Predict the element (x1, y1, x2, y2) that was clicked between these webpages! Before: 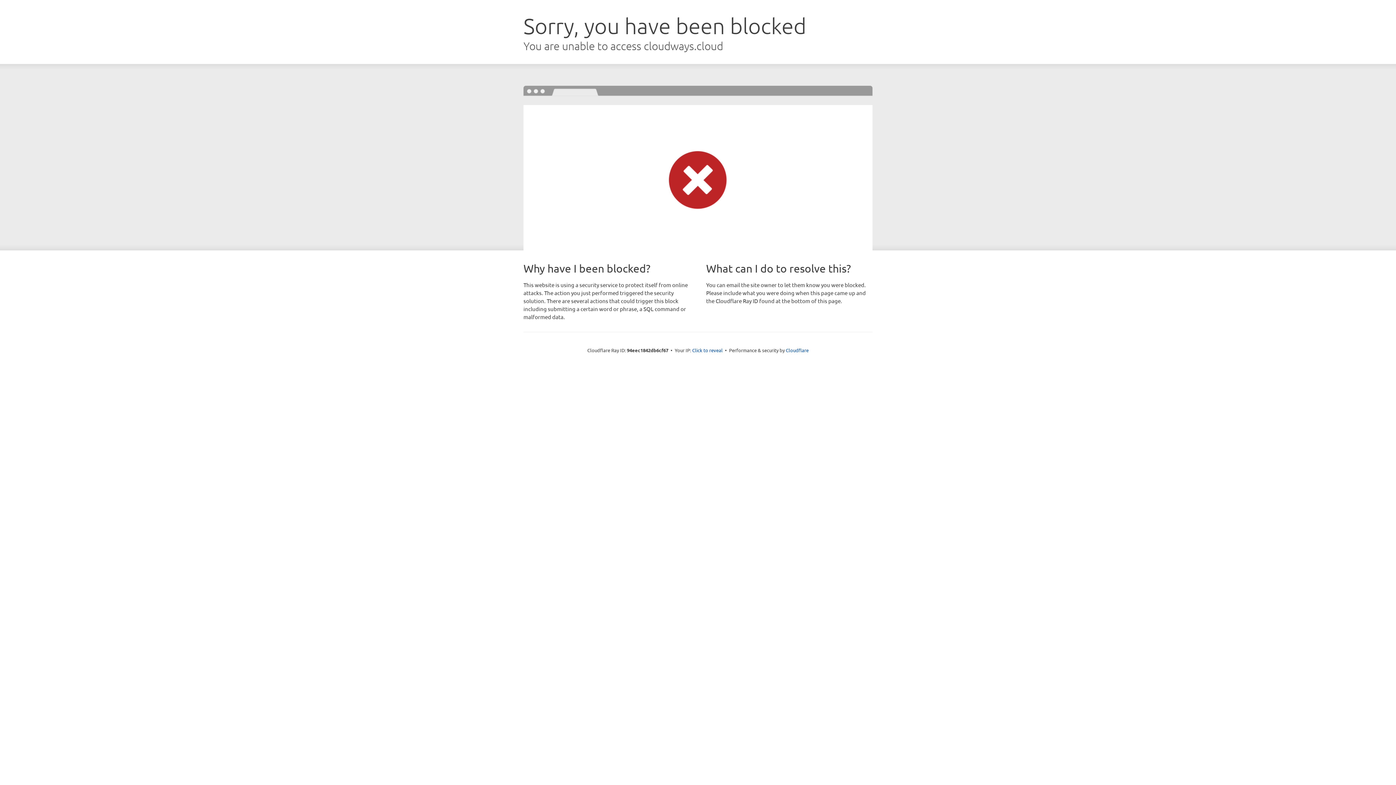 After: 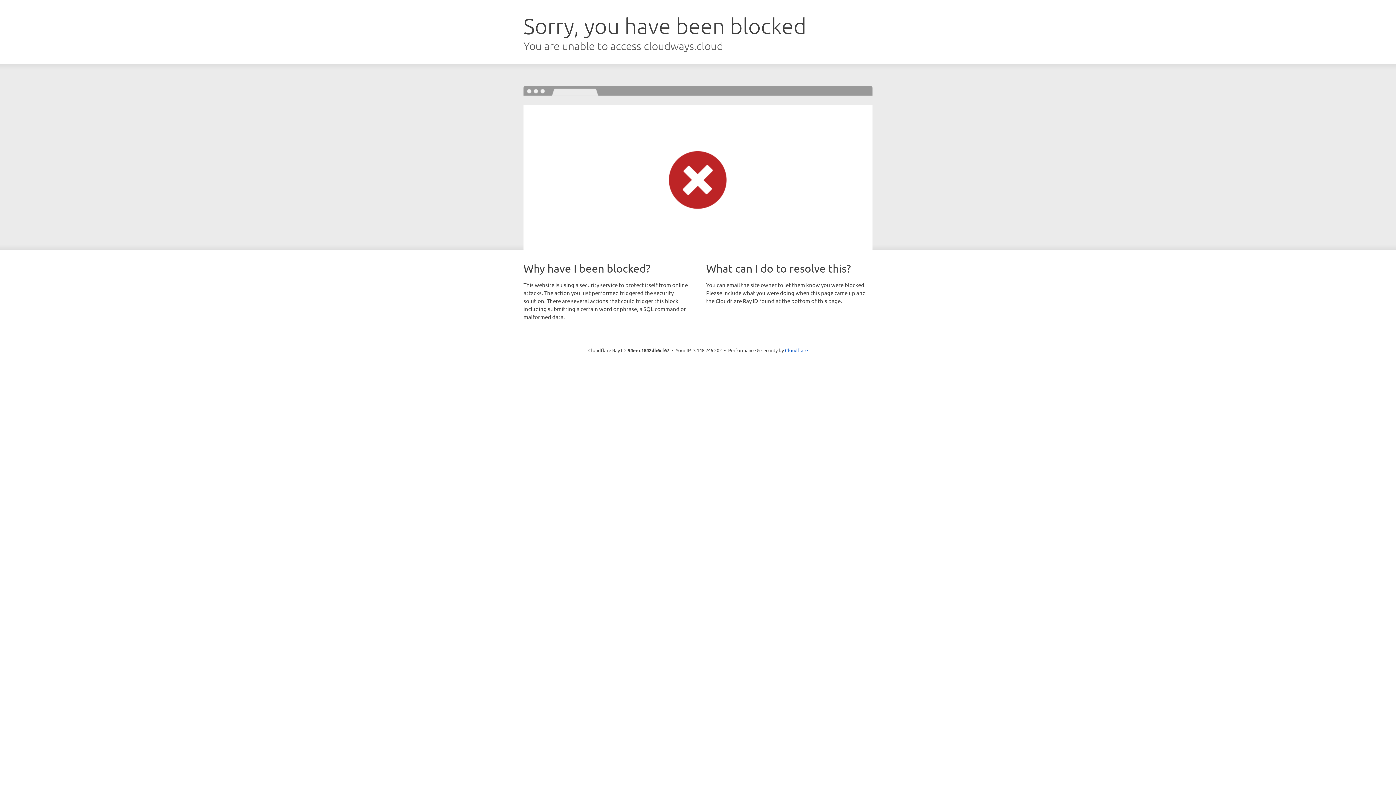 Action: bbox: (692, 346, 722, 353) label: Click to reveal